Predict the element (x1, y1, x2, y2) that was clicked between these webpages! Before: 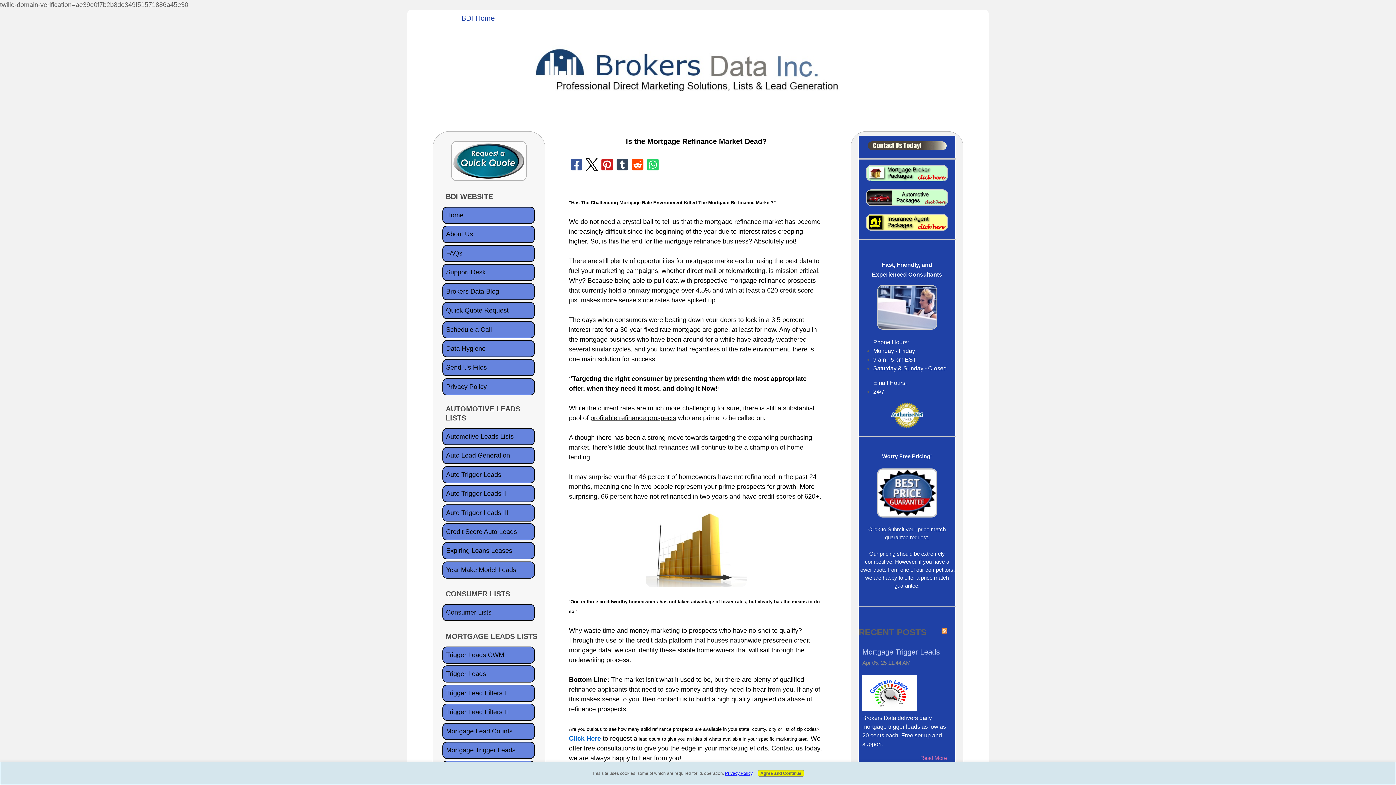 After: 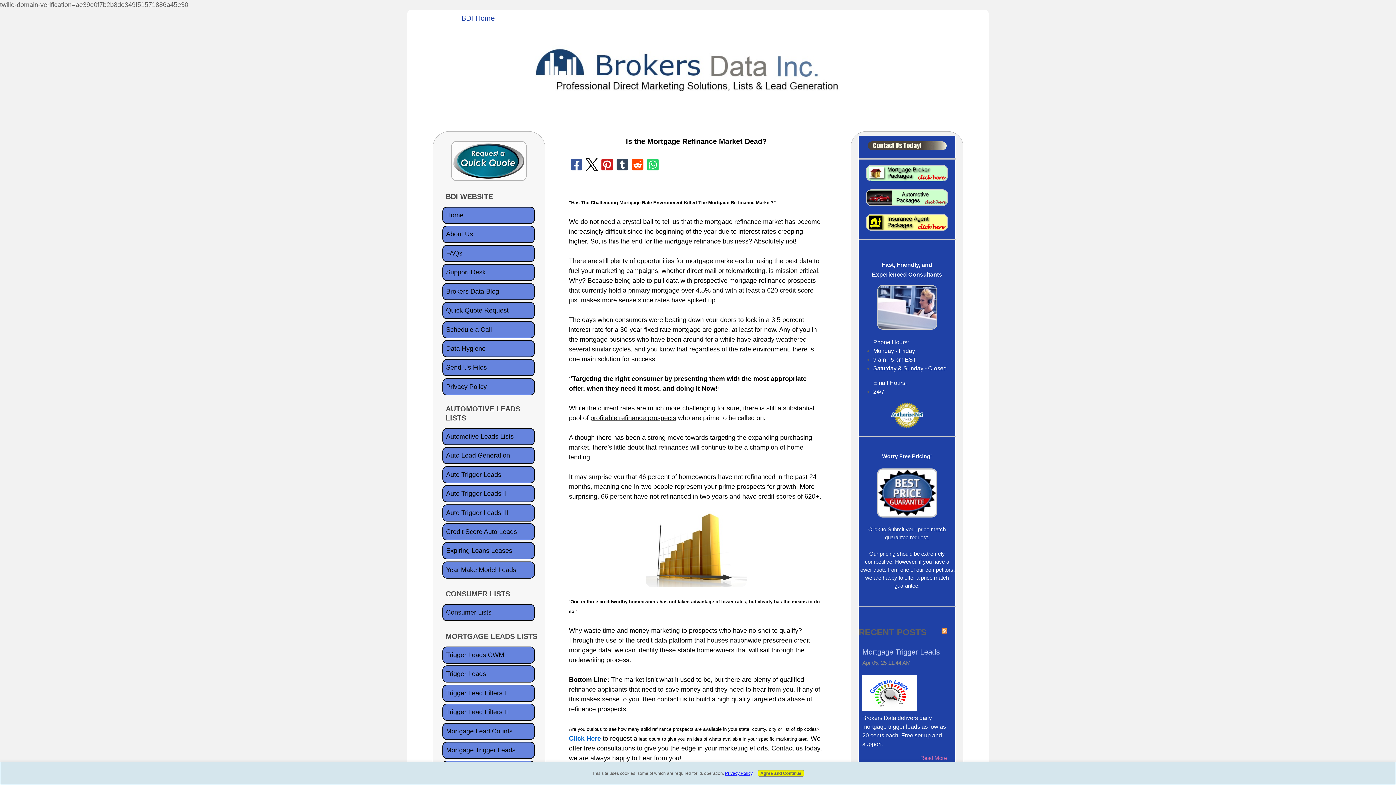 Action: label: Privacy Policy bbox: (725, 771, 752, 776)